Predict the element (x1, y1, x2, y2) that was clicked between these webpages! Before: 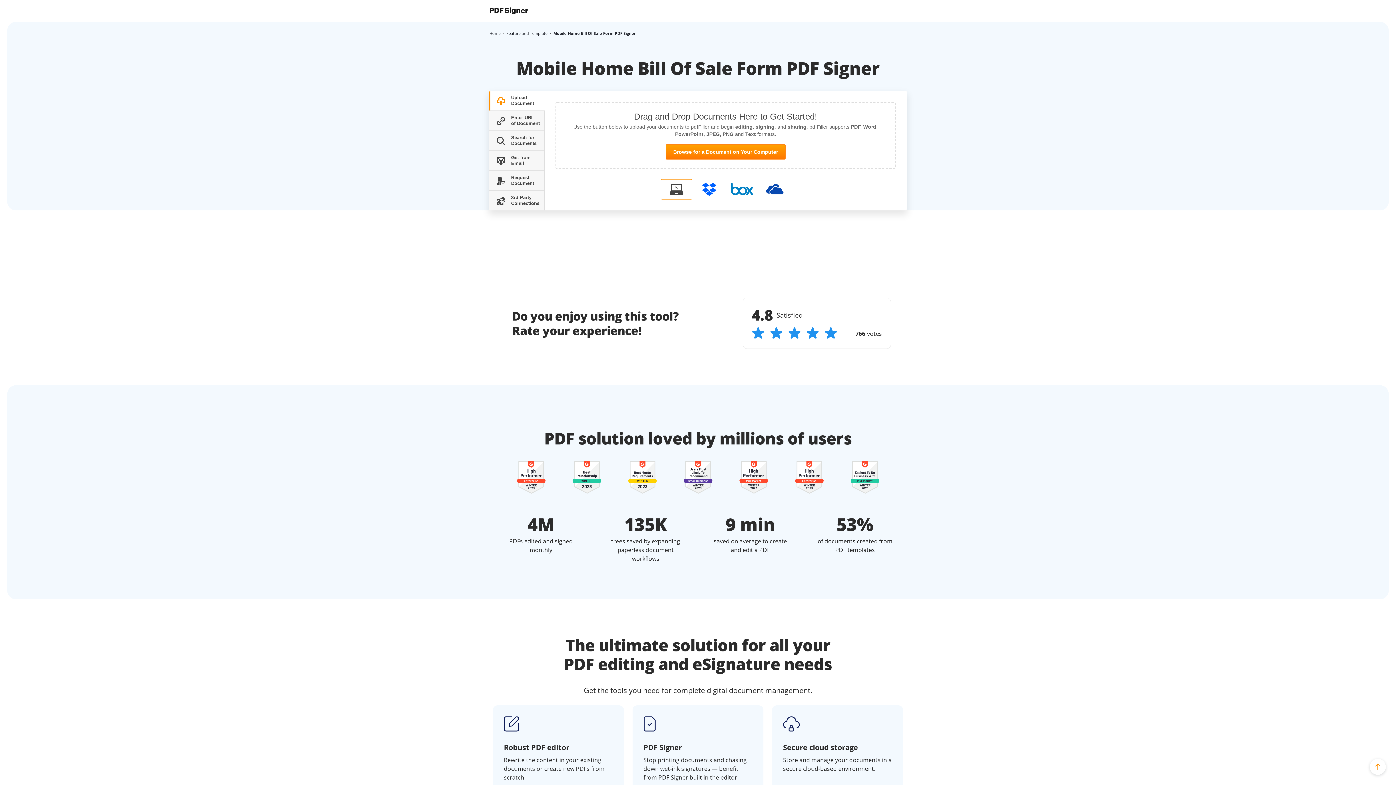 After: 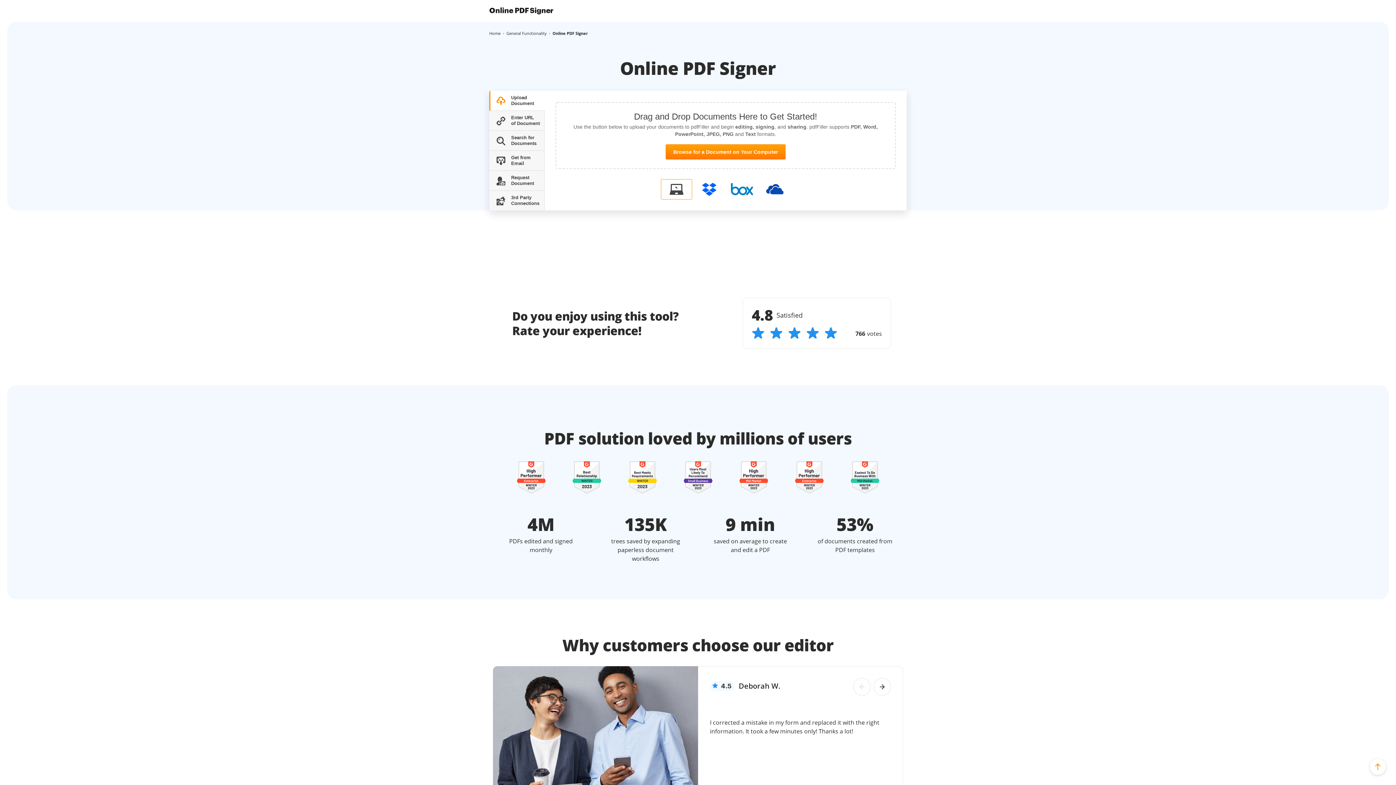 Action: bbox: (489, 30, 500, 36) label: Home